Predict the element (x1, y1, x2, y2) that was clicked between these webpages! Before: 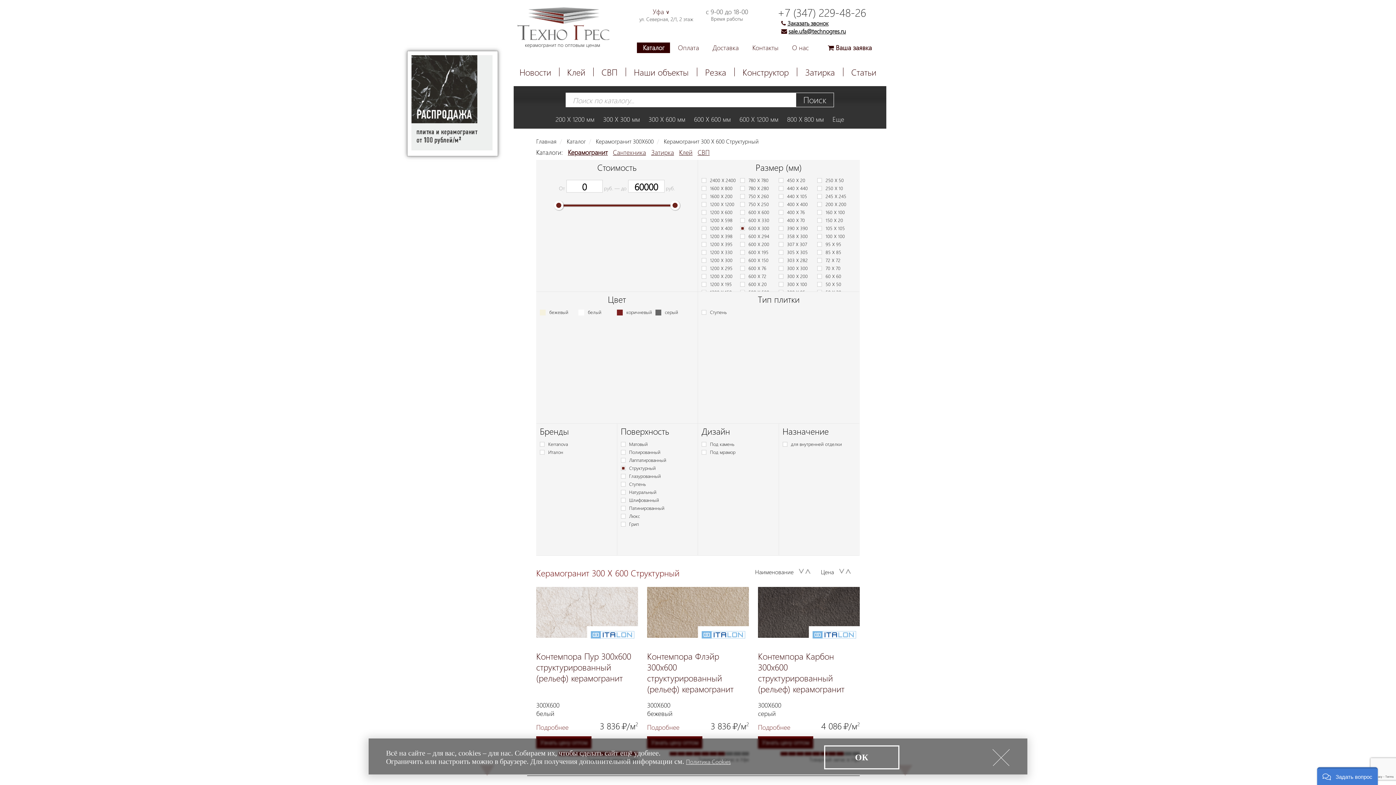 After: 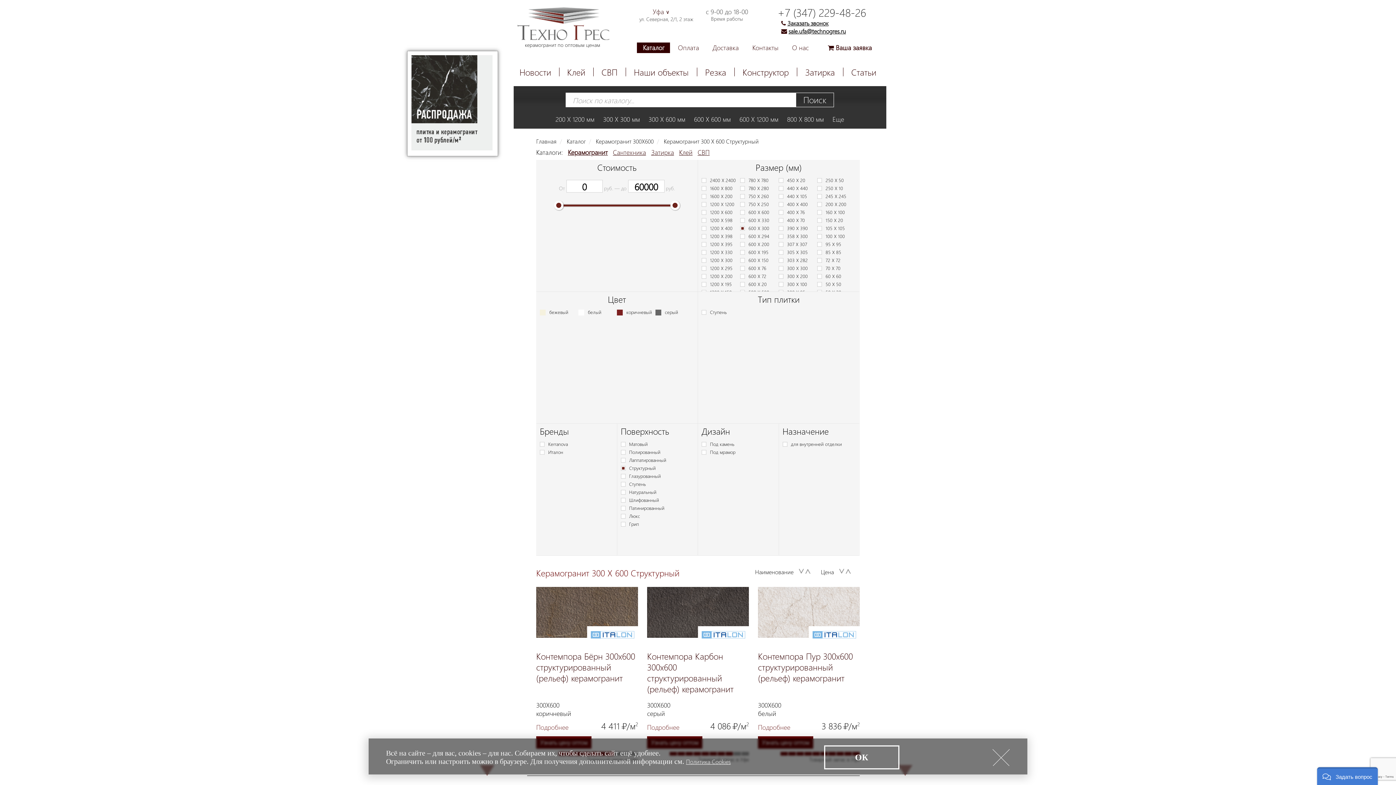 Action: bbox: (839, 569, 844, 574)